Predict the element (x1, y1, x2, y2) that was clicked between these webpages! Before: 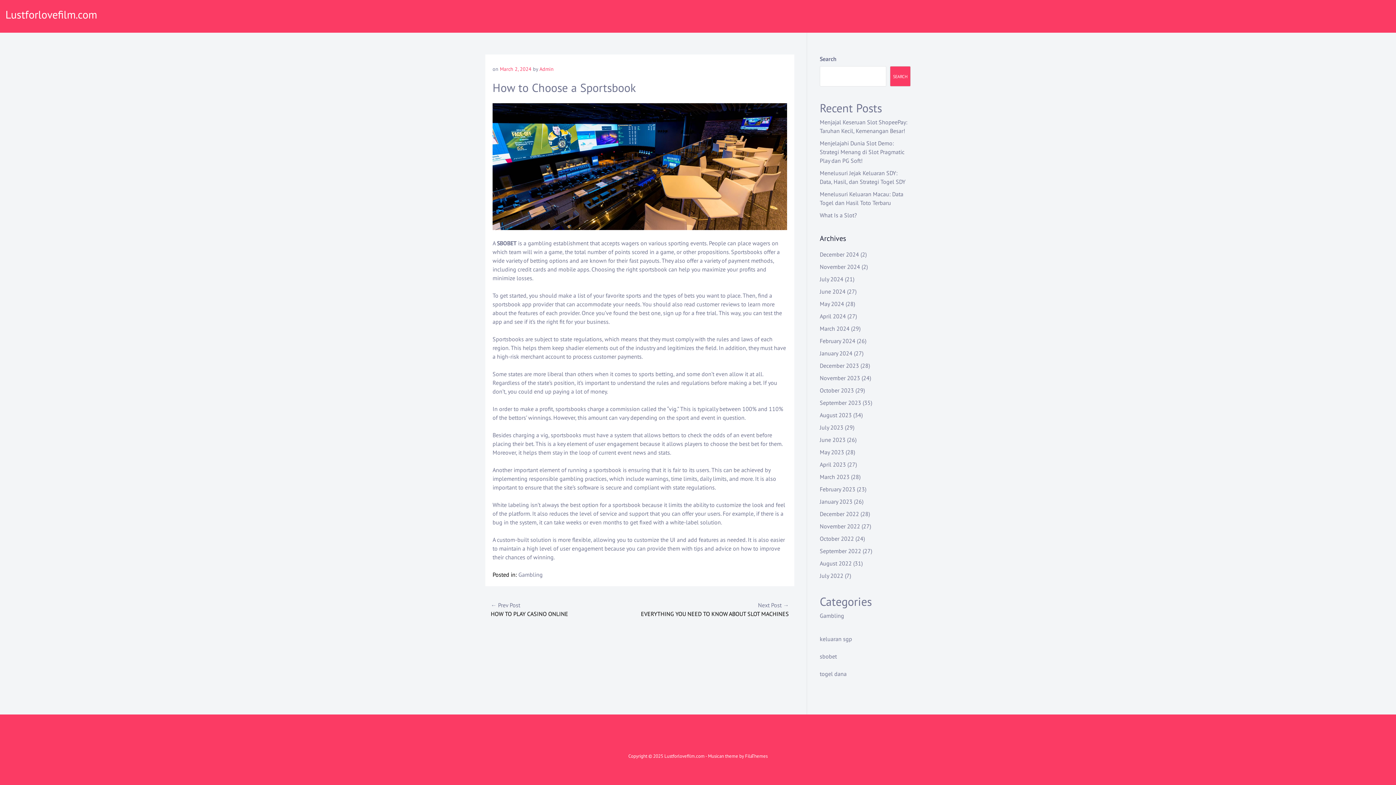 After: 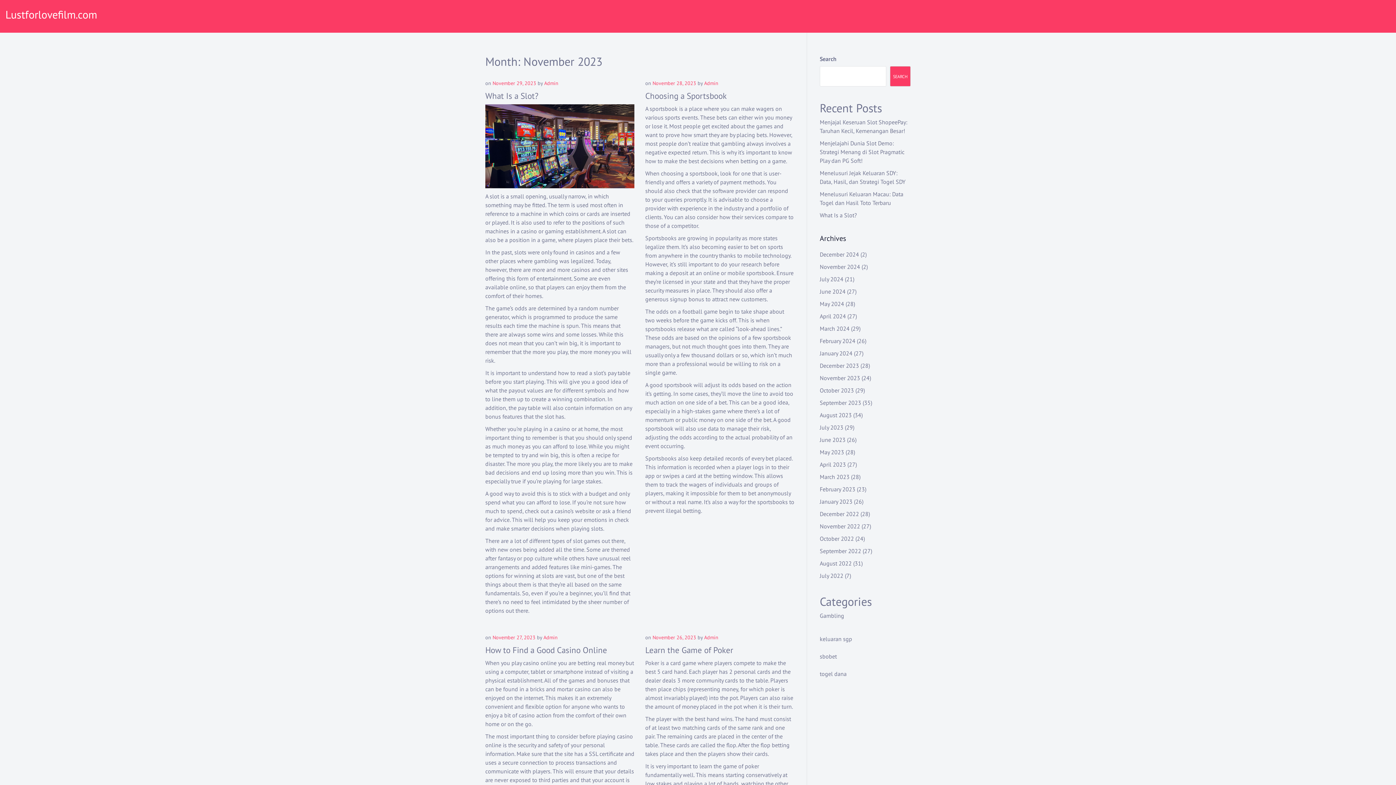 Action: bbox: (820, 374, 860, 381) label: November 2023